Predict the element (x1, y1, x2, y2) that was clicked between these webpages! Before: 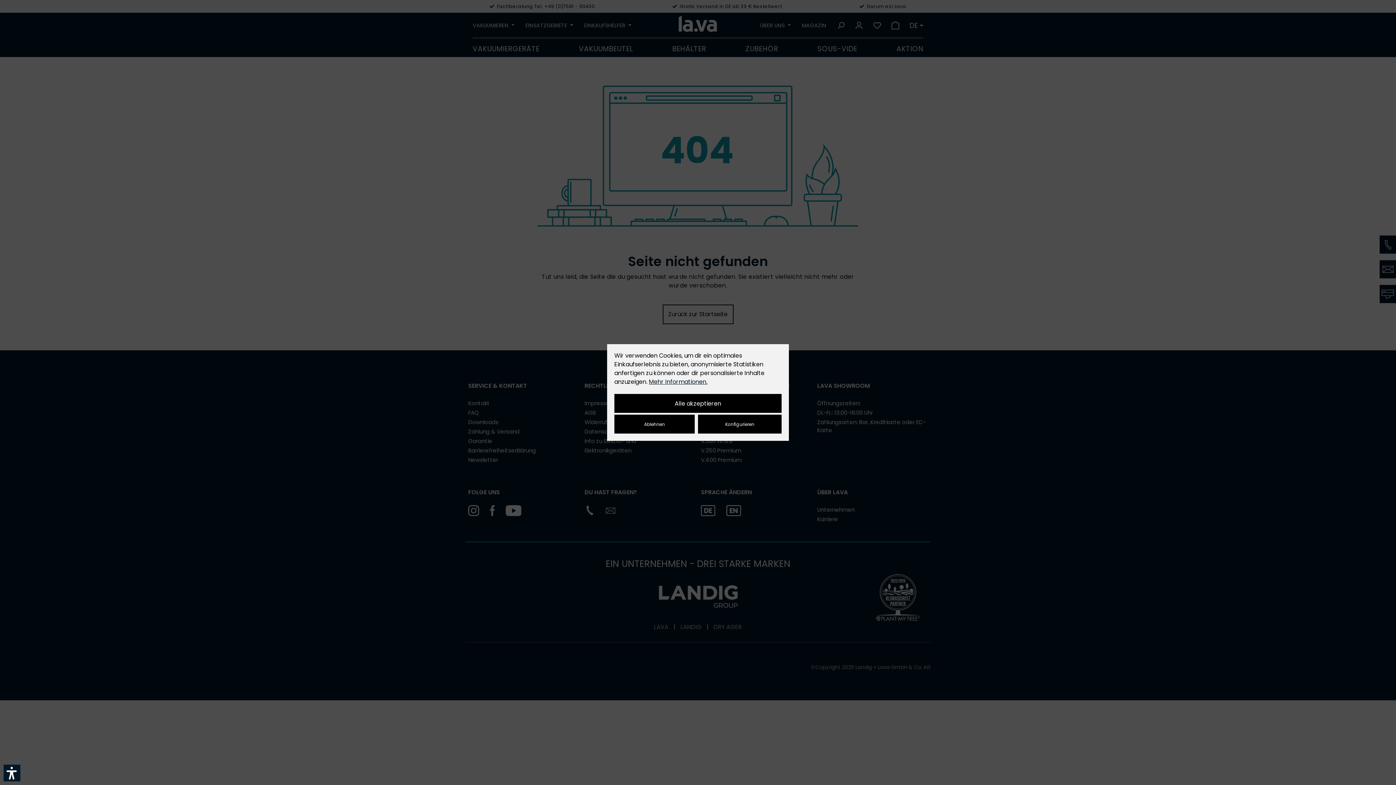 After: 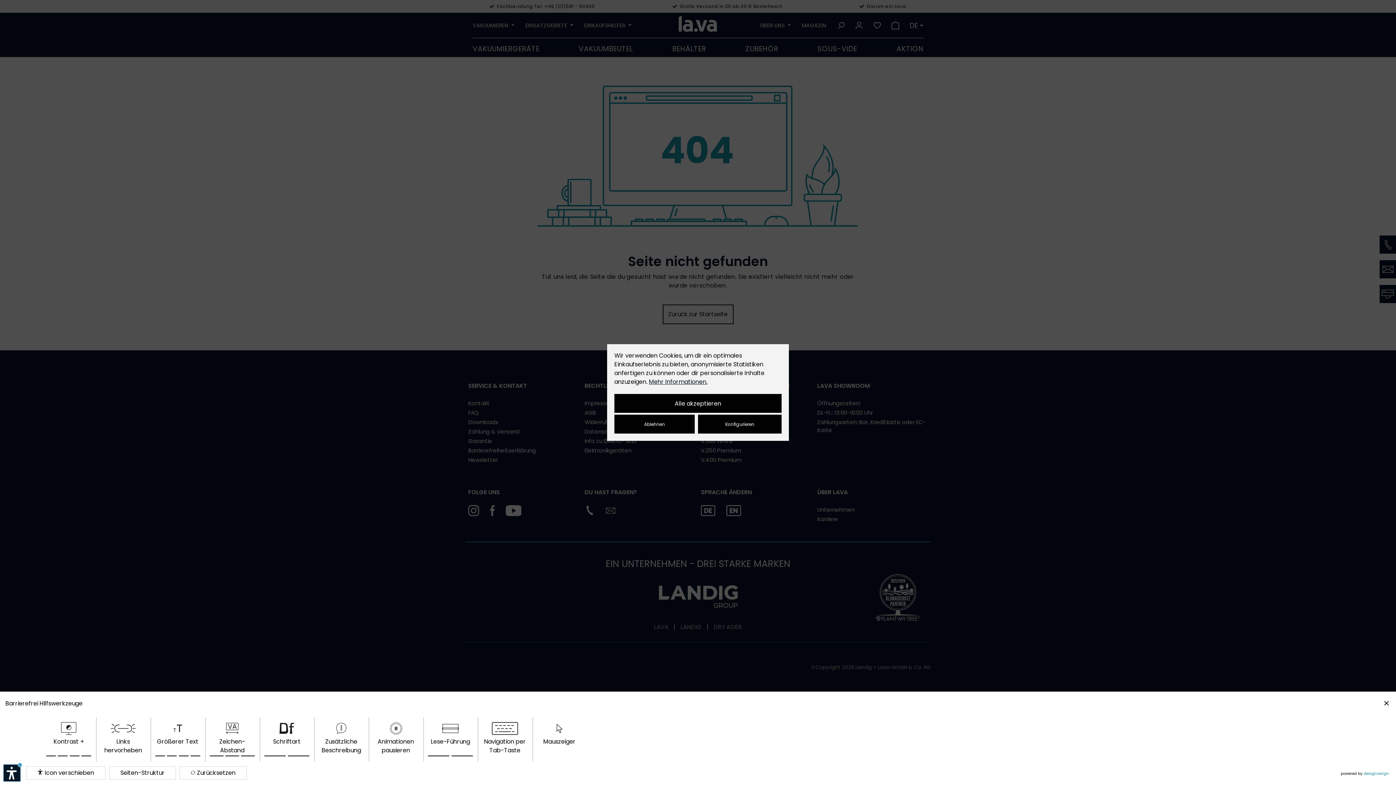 Action: bbox: (3, 765, 20, 781)